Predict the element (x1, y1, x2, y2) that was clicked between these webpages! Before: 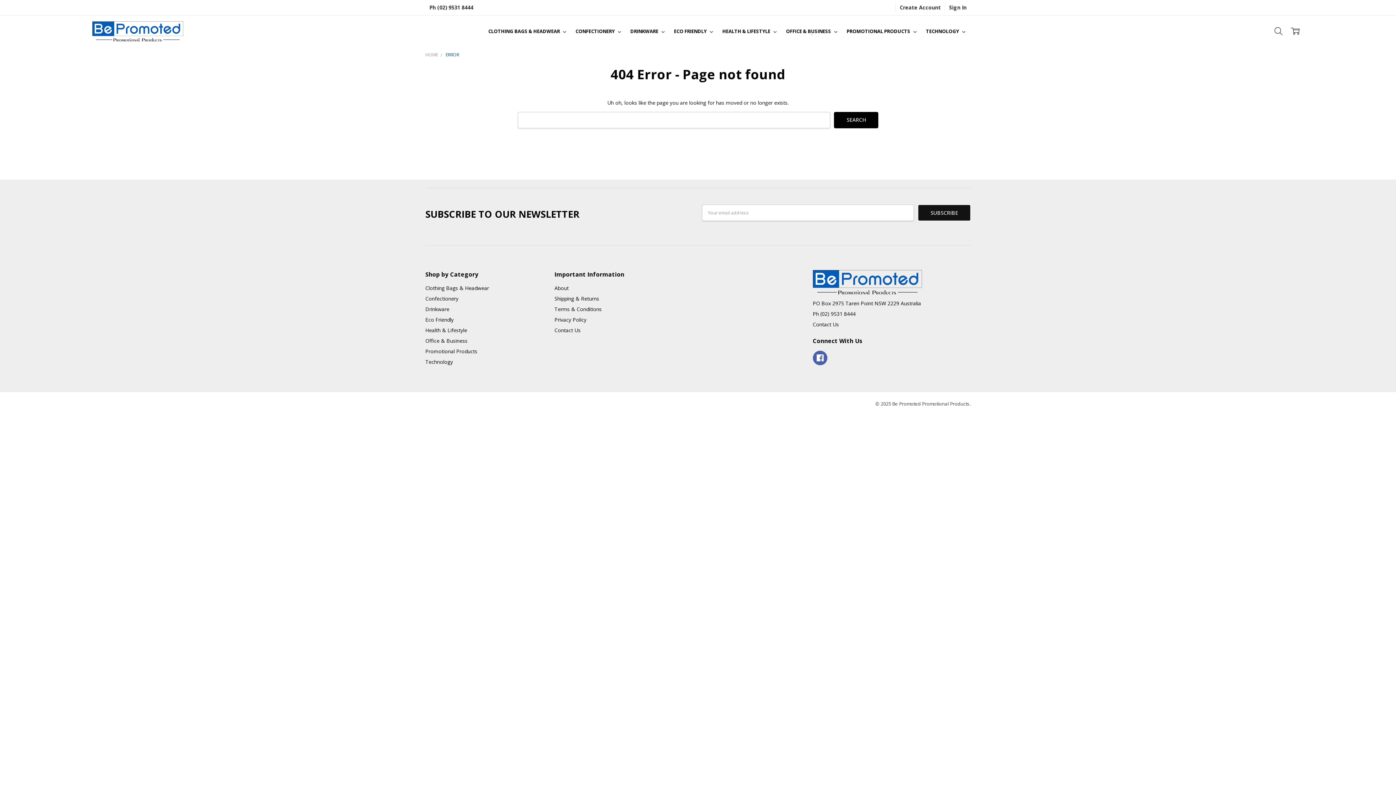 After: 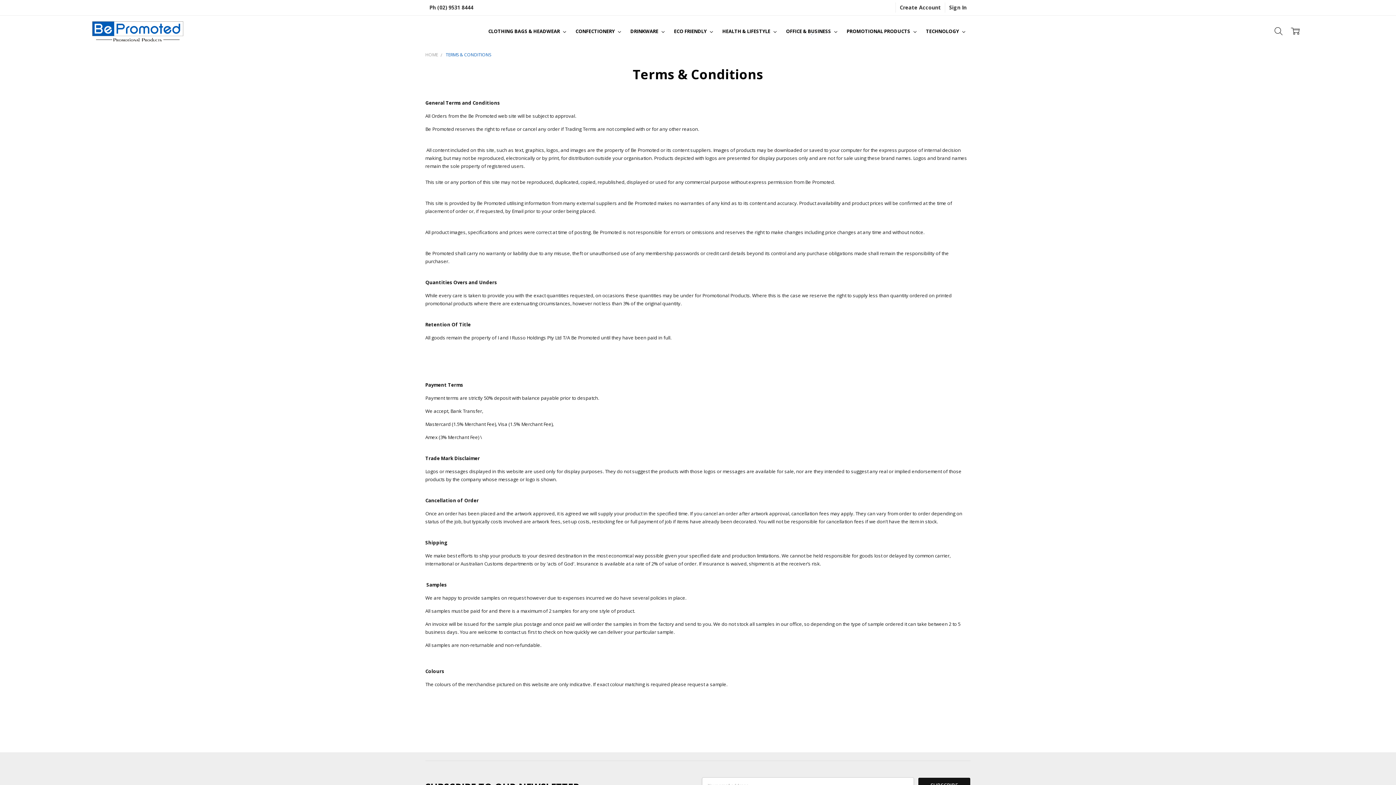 Action: label: Terms & Conditions bbox: (554, 305, 601, 312)